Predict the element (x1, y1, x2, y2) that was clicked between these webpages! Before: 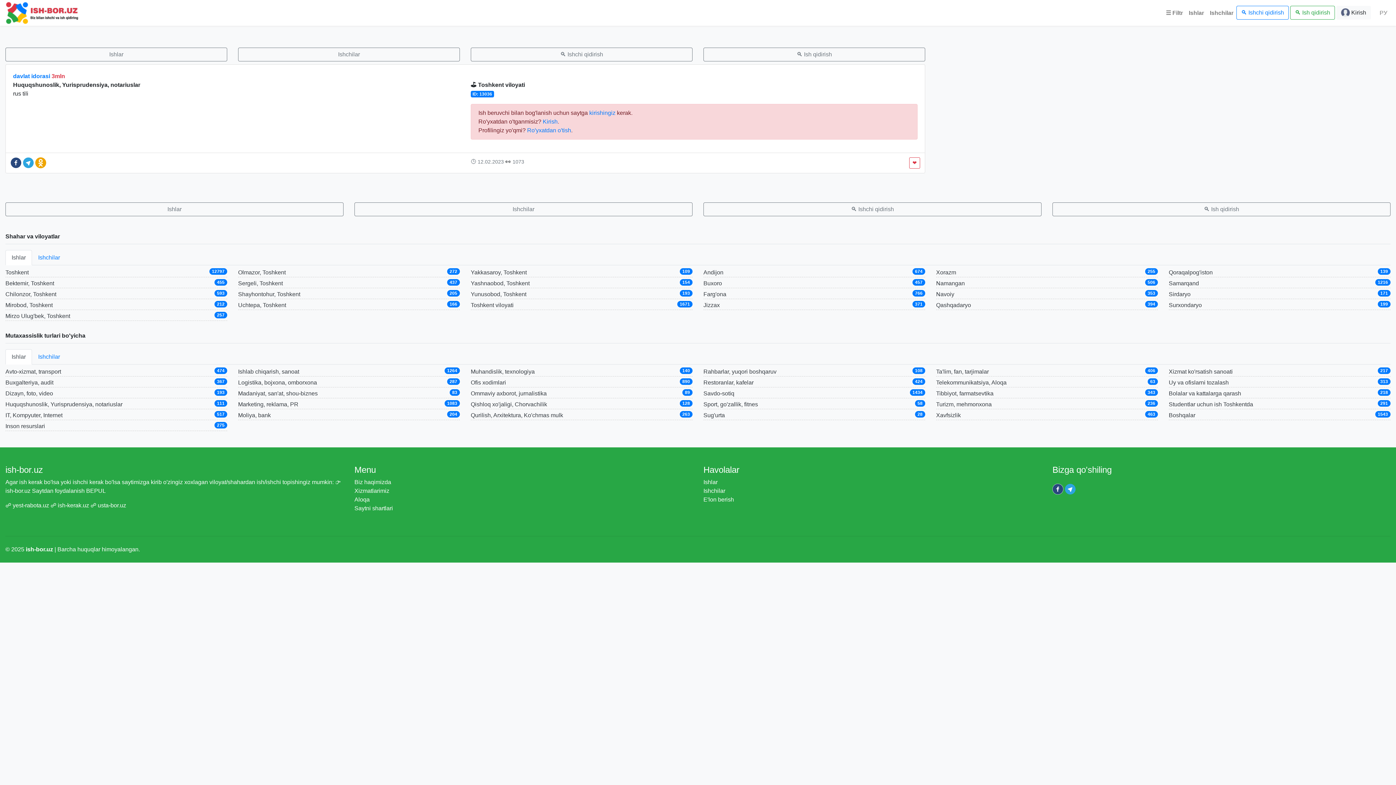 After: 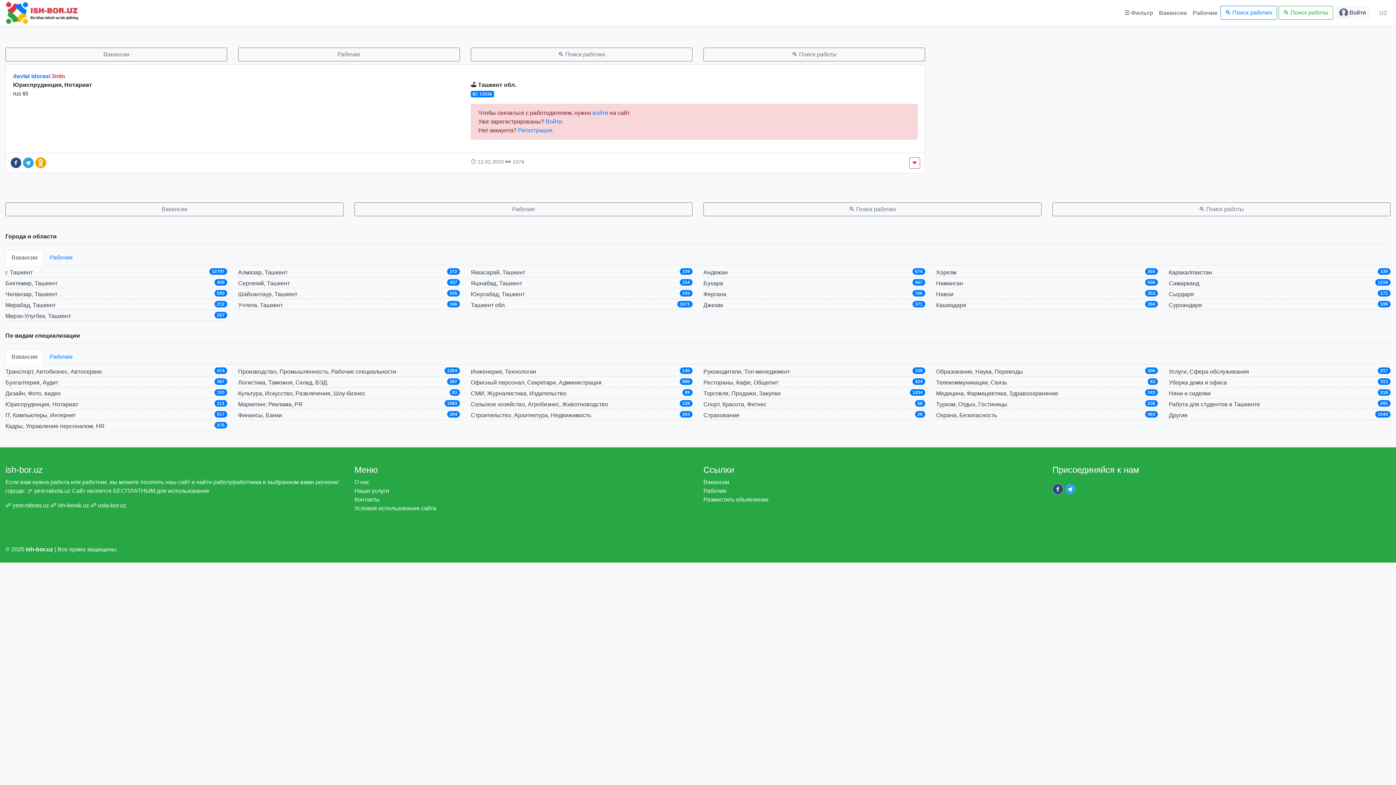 Action: label: РУ bbox: (1377, 5, 1390, 20)